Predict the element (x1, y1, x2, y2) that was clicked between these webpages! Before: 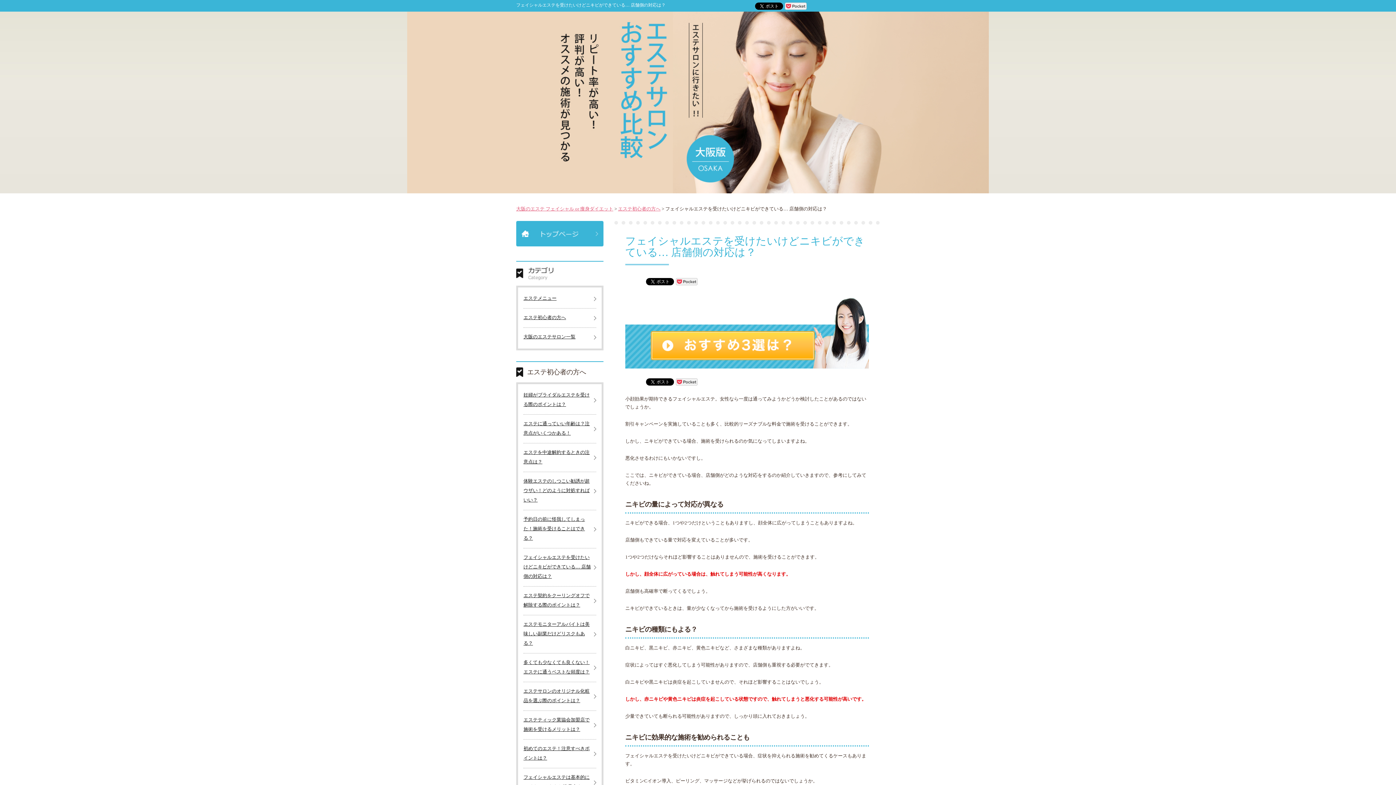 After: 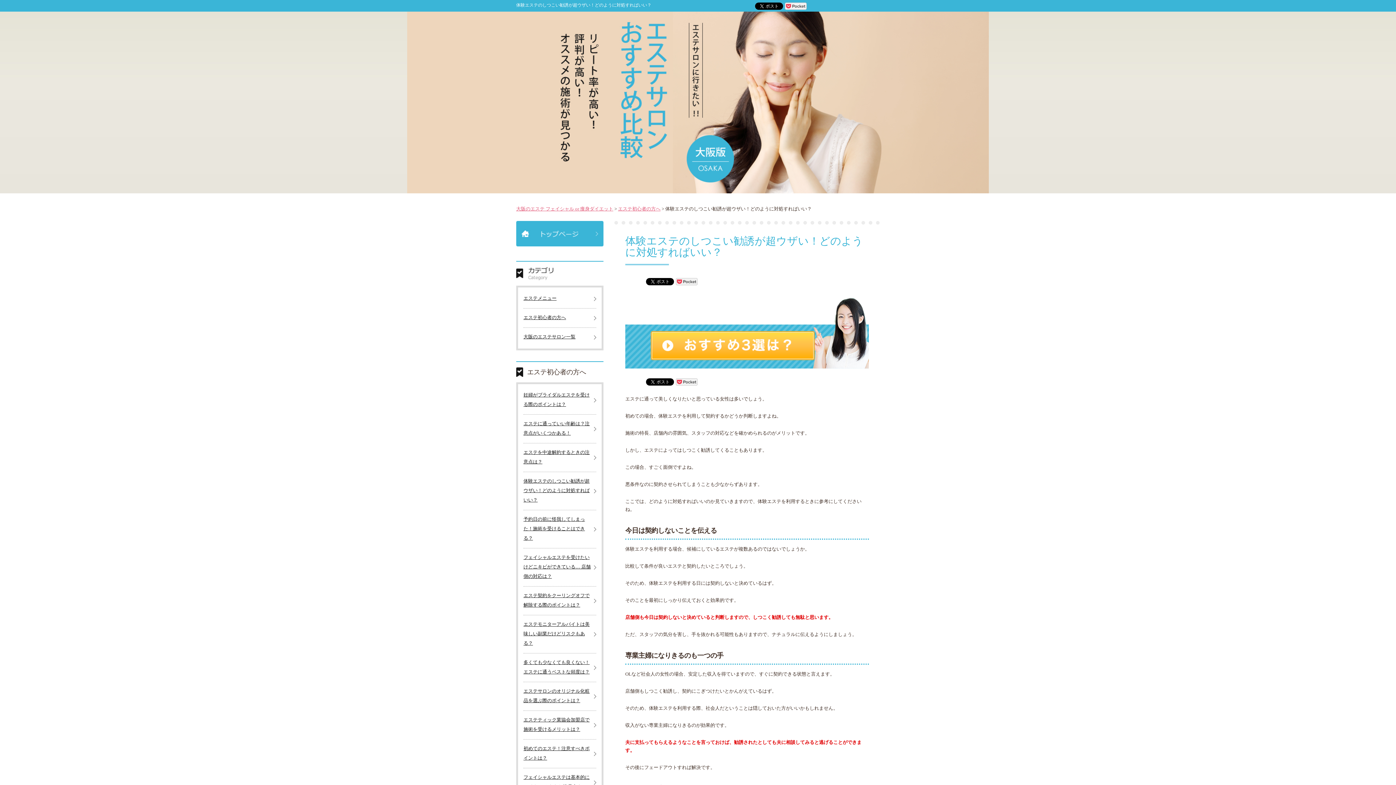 Action: label: 体験エステのしつこい勧誘が超ウザい！どのように対処すればいい？ bbox: (523, 478, 589, 502)